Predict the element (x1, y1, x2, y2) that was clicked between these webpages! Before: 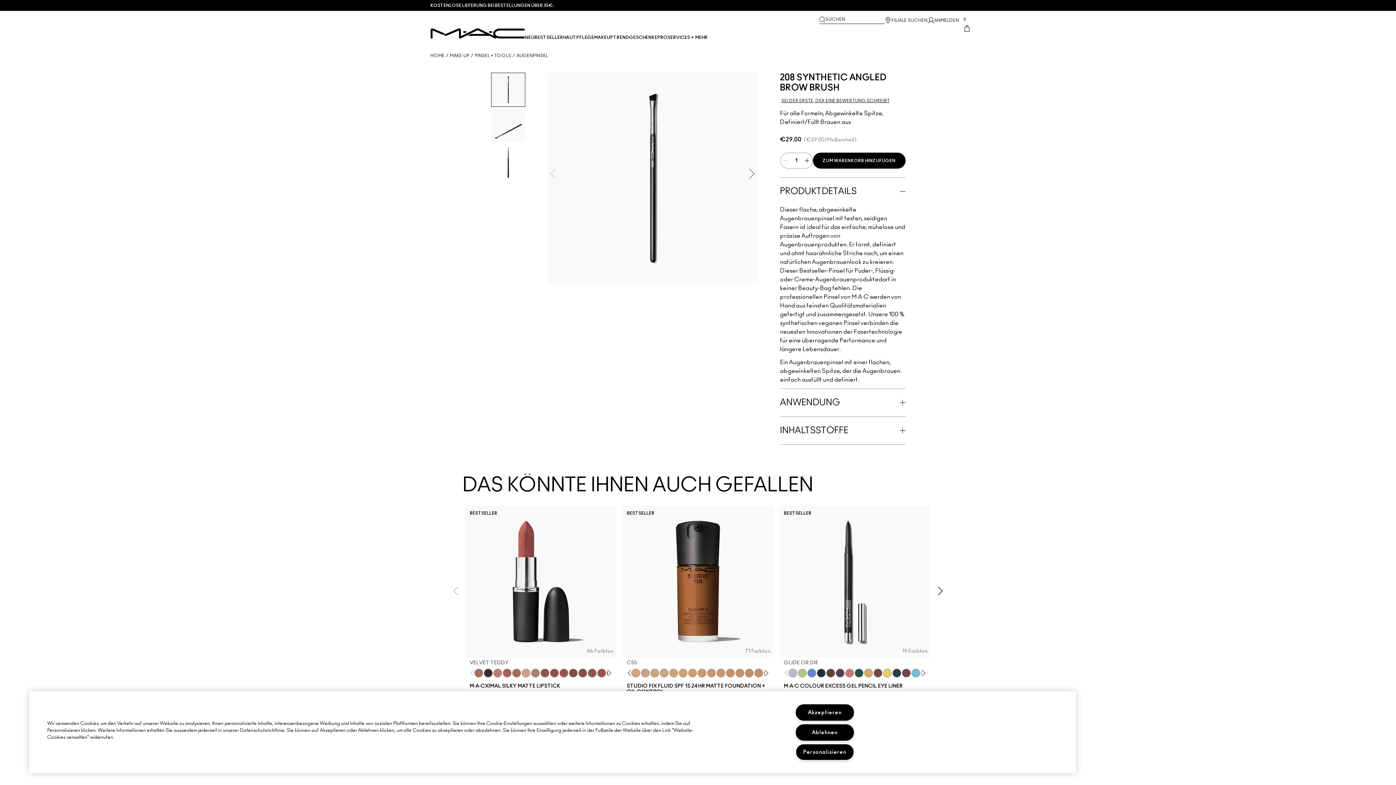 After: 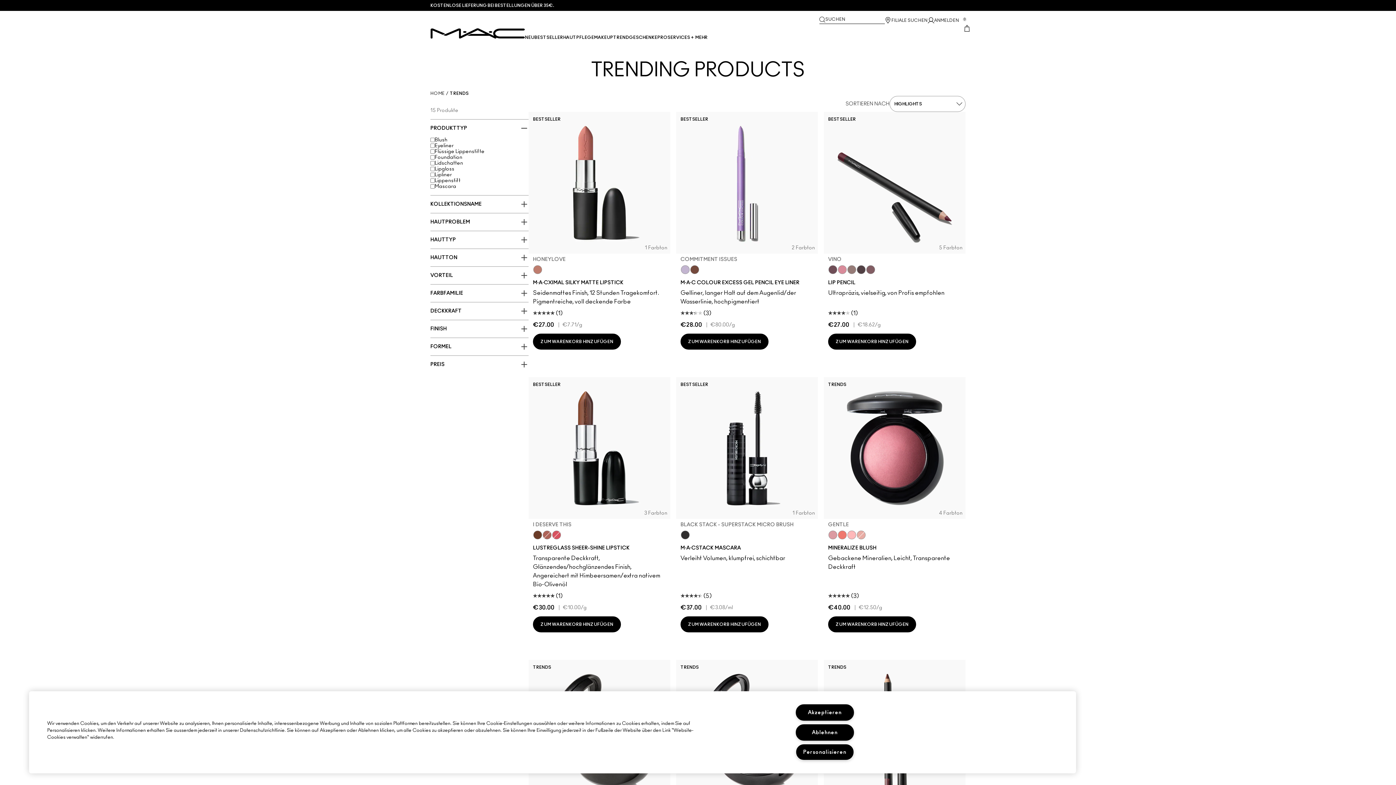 Action: bbox: (613, 34, 629, 42) label: View TREND menu